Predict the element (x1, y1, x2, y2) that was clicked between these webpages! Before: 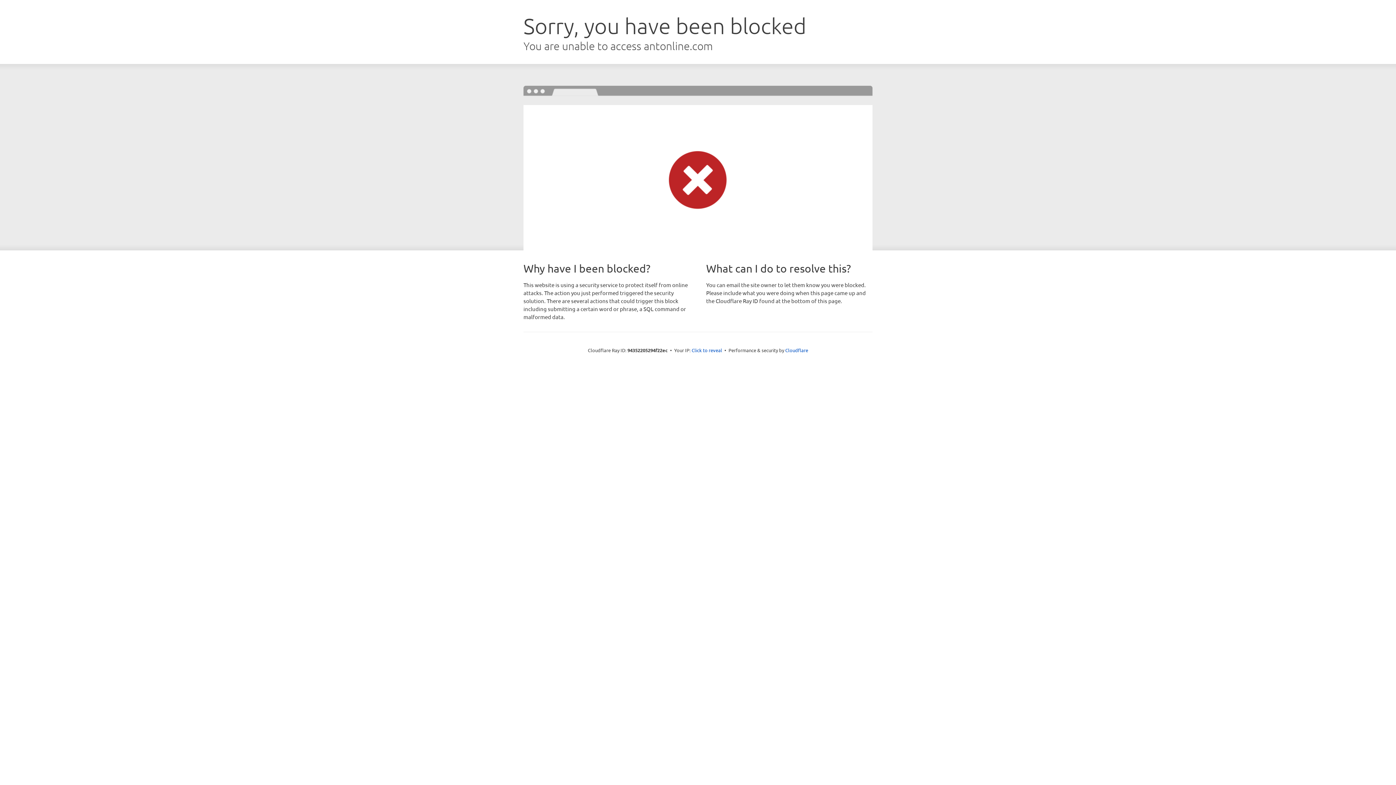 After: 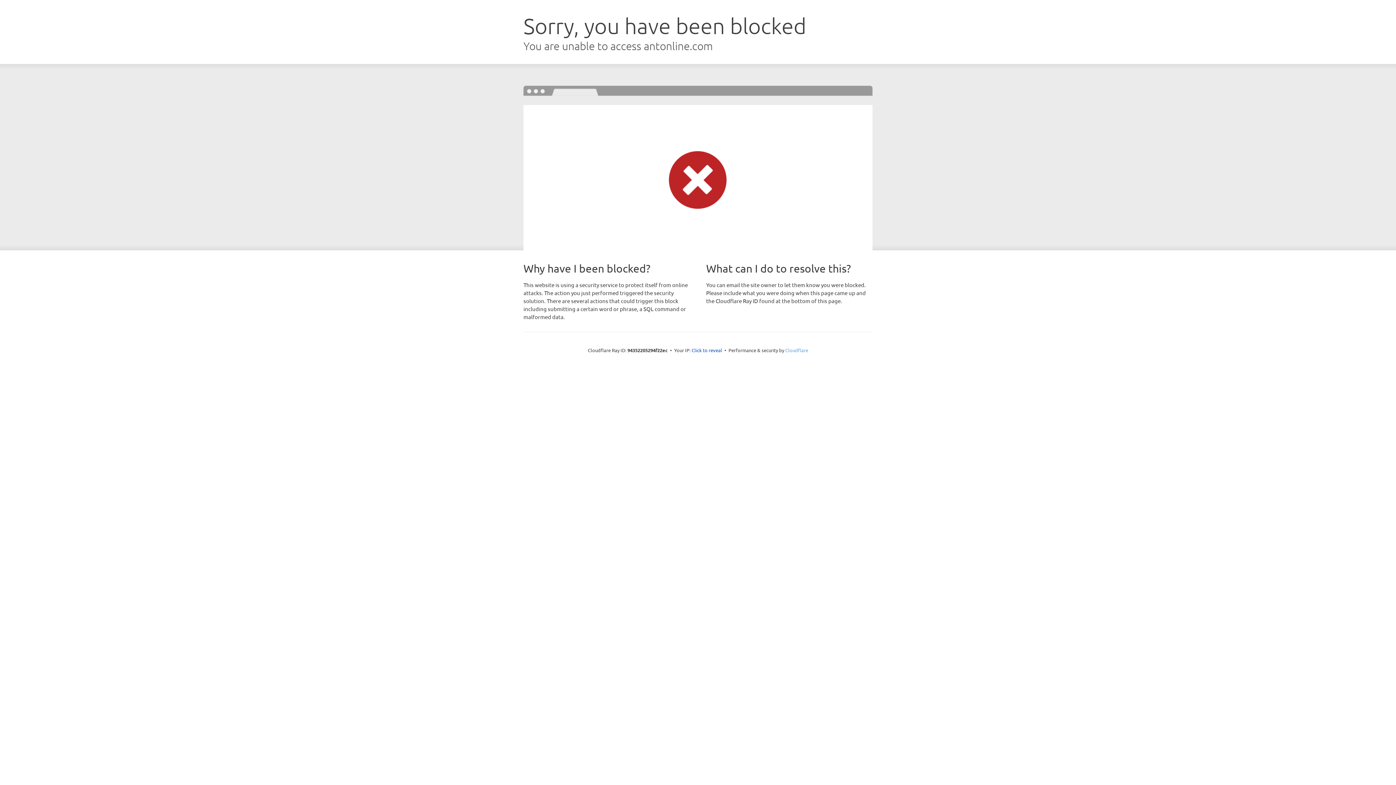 Action: bbox: (785, 347, 808, 353) label: Cloudflare